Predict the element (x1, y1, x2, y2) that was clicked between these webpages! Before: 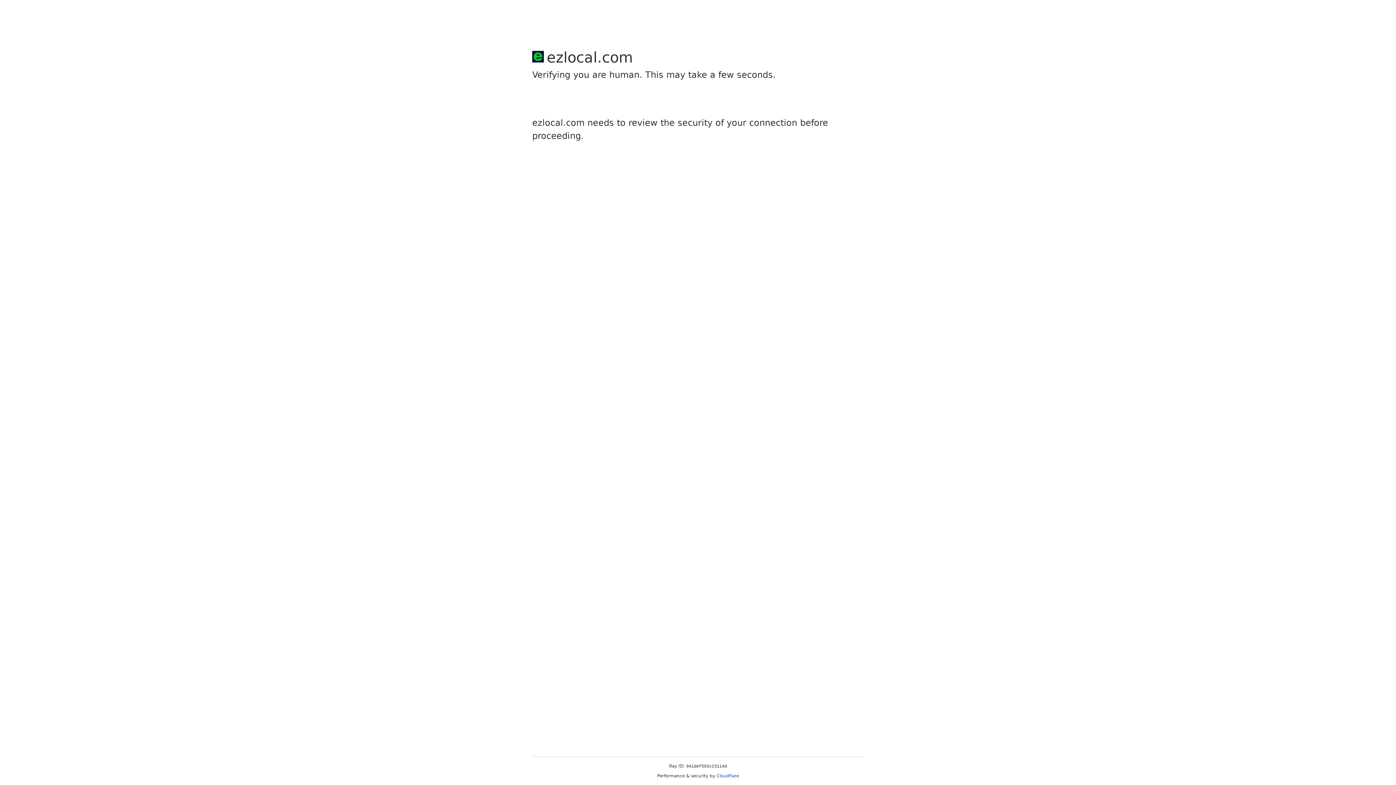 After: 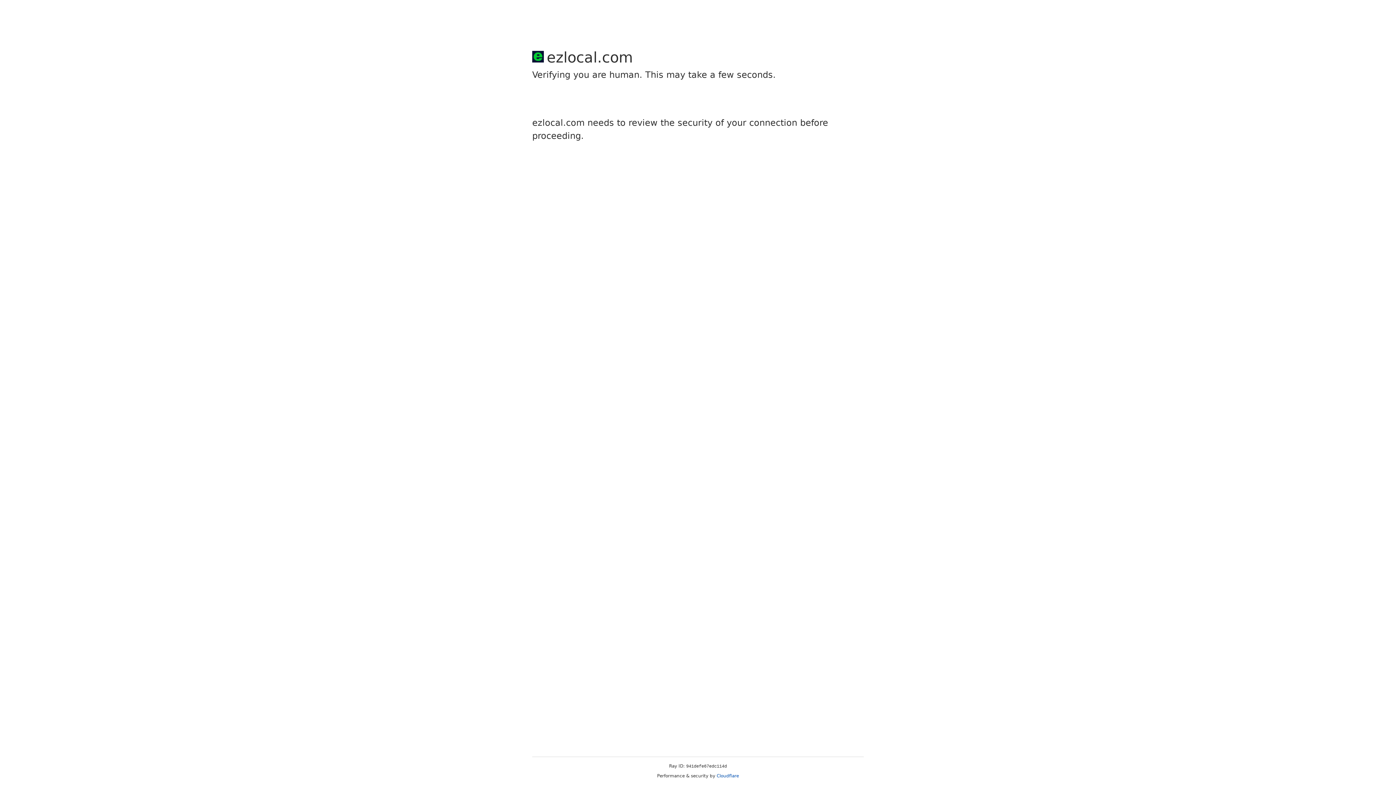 Action: bbox: (716, 773, 739, 778) label: Cloudflare